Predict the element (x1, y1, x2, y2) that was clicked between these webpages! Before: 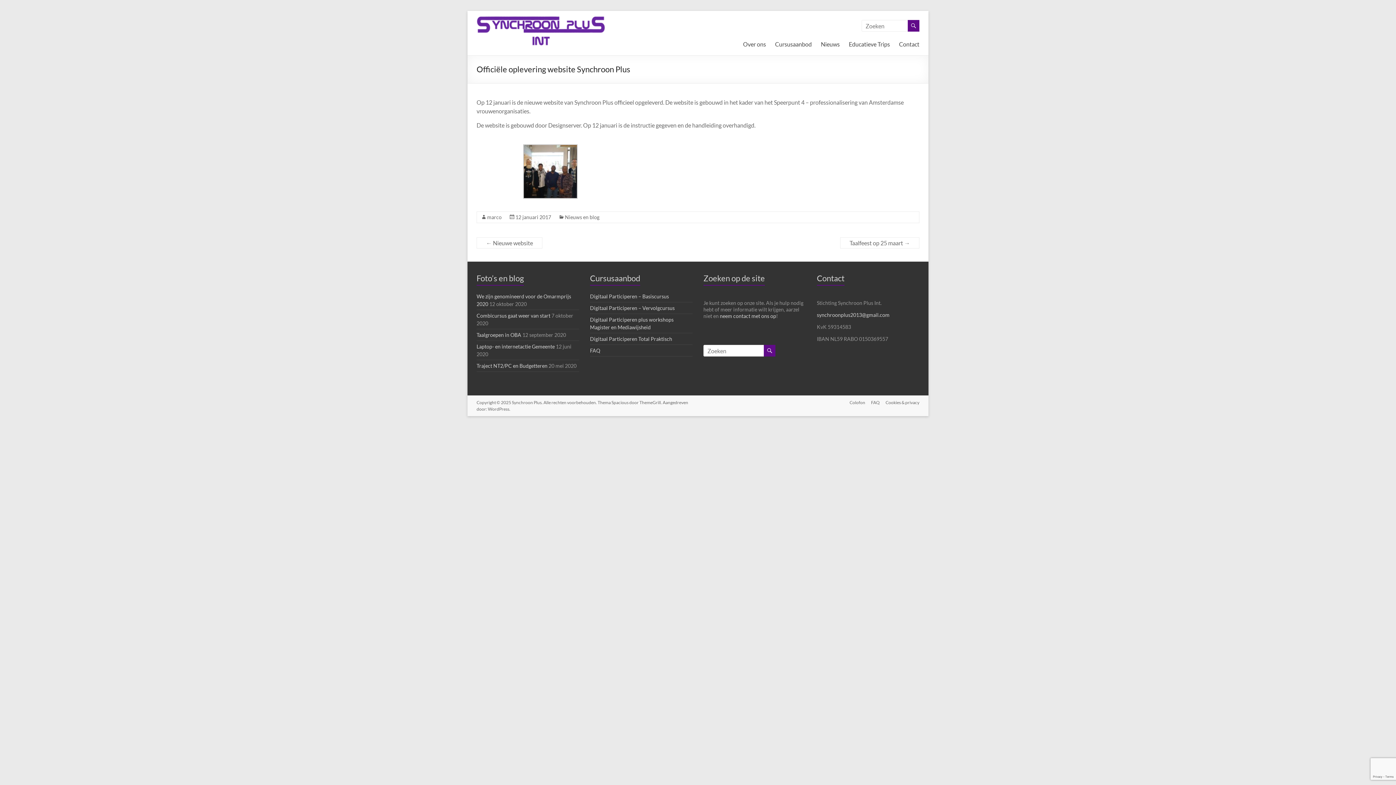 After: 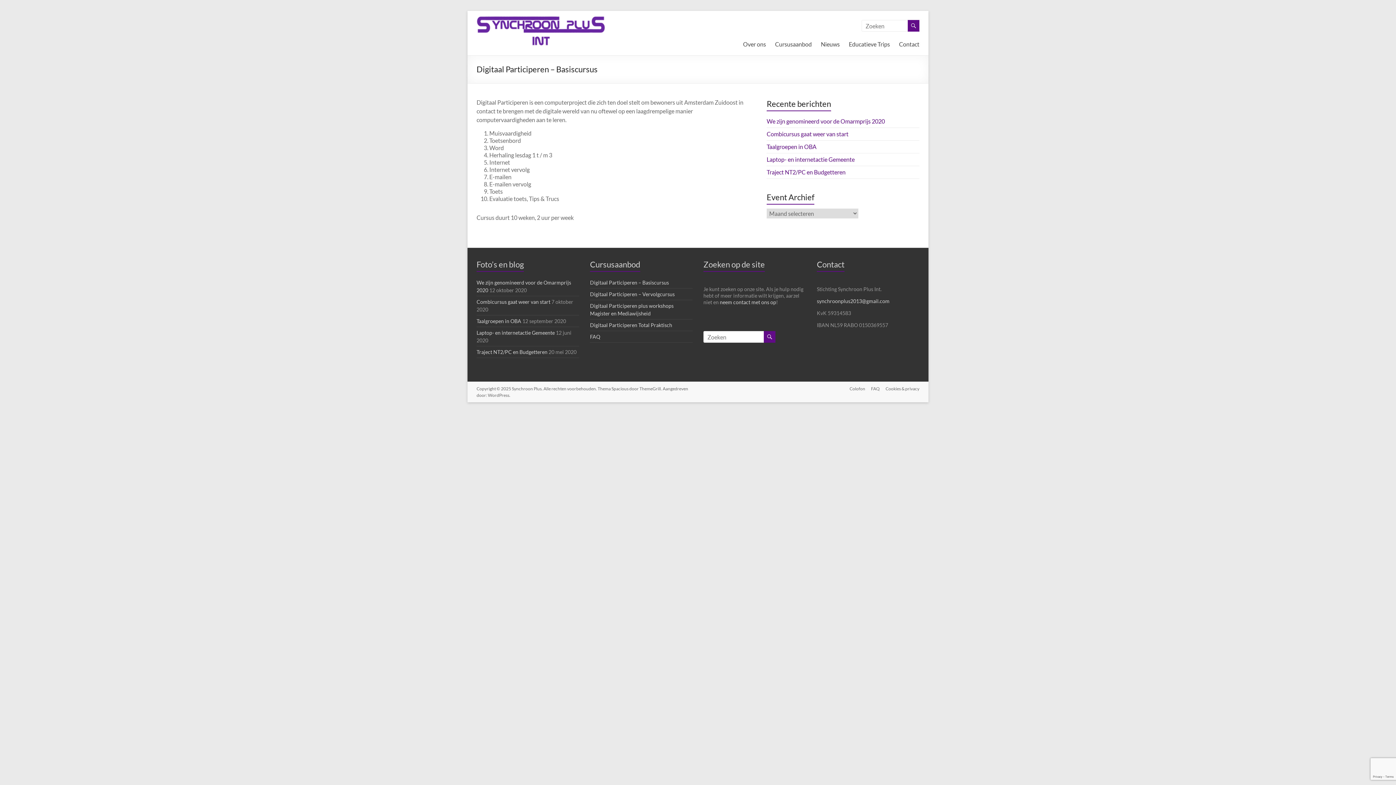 Action: bbox: (590, 293, 669, 299) label: Digitaal Participeren – Basiscursus